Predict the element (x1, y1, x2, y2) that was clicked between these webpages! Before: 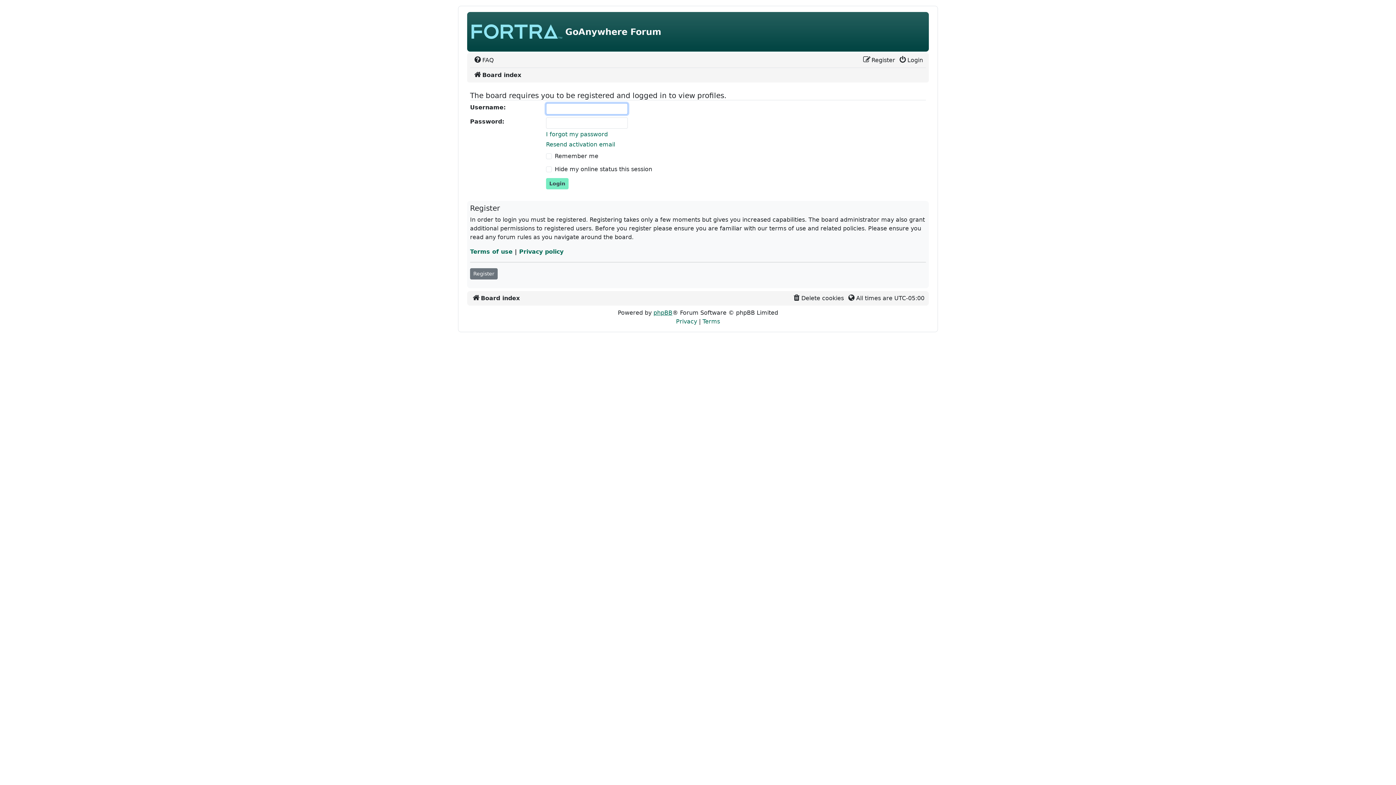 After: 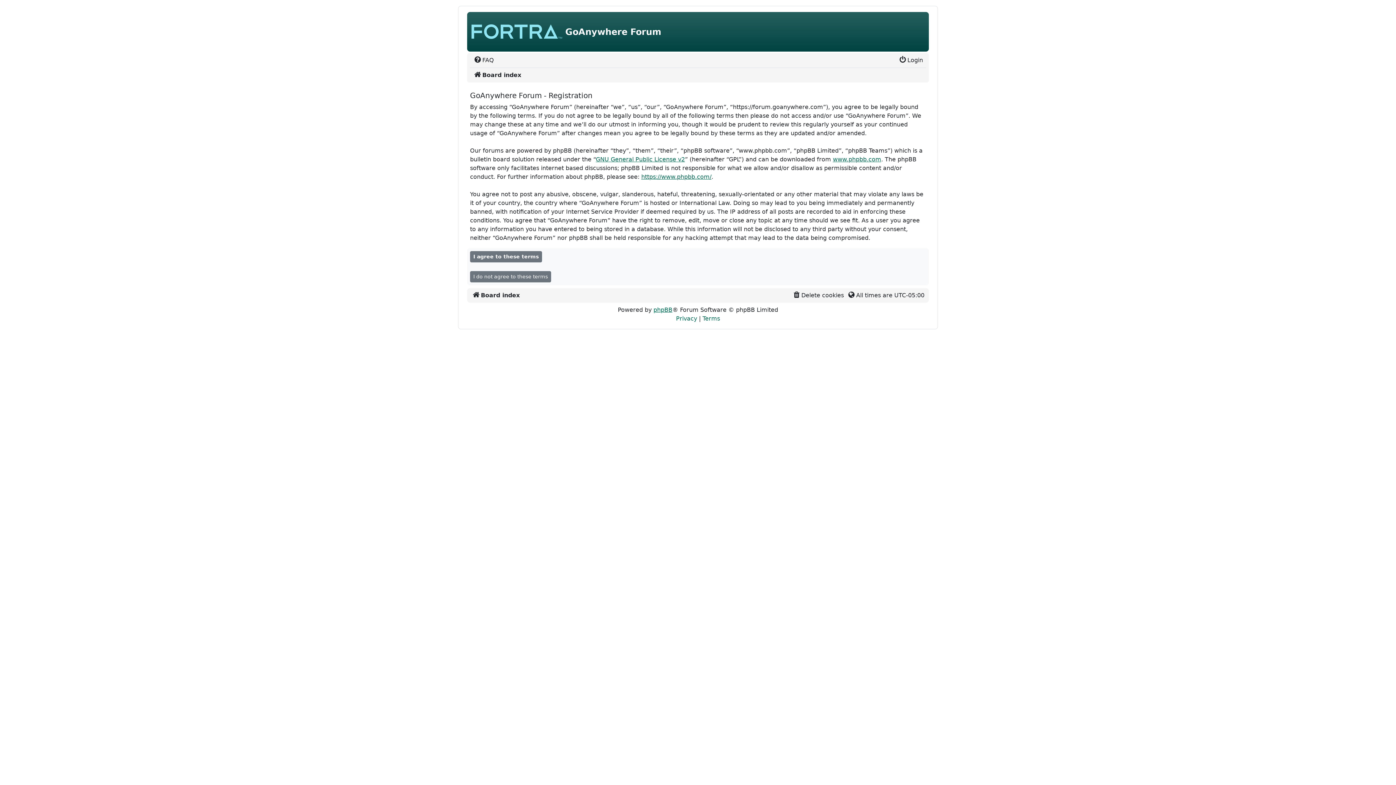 Action: label: Register bbox: (860, 56, 896, 64)